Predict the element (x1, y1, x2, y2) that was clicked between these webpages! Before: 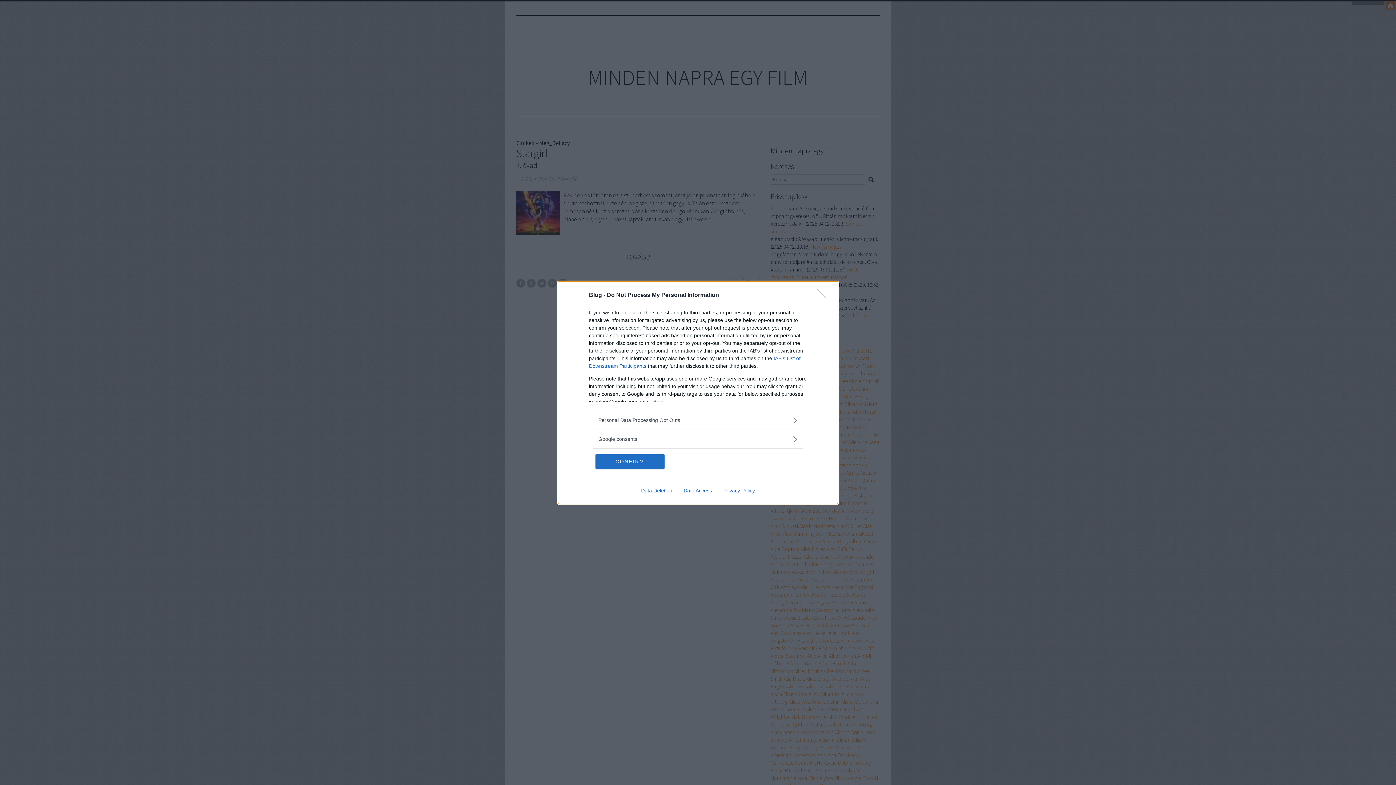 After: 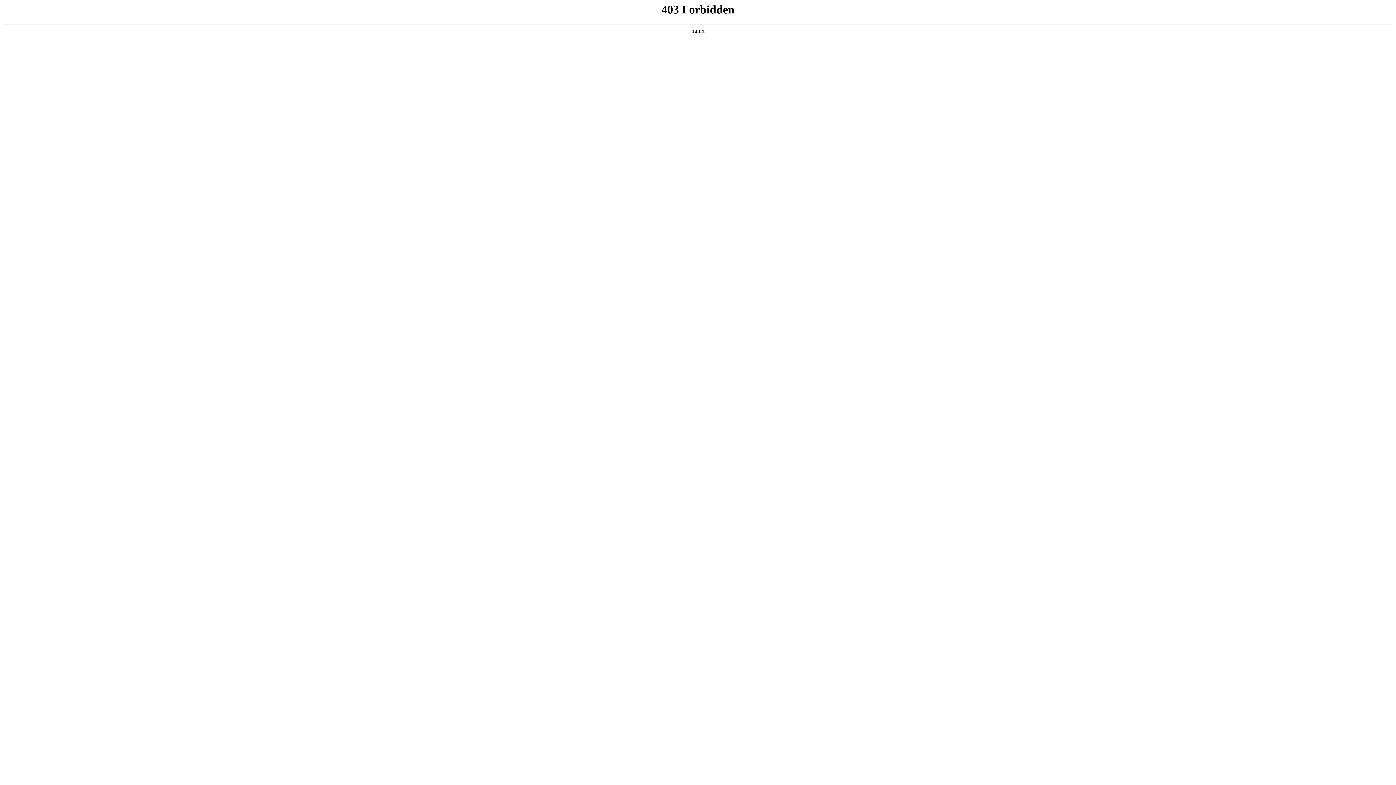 Action: bbox: (678, 487, 717, 493) label: Data Access